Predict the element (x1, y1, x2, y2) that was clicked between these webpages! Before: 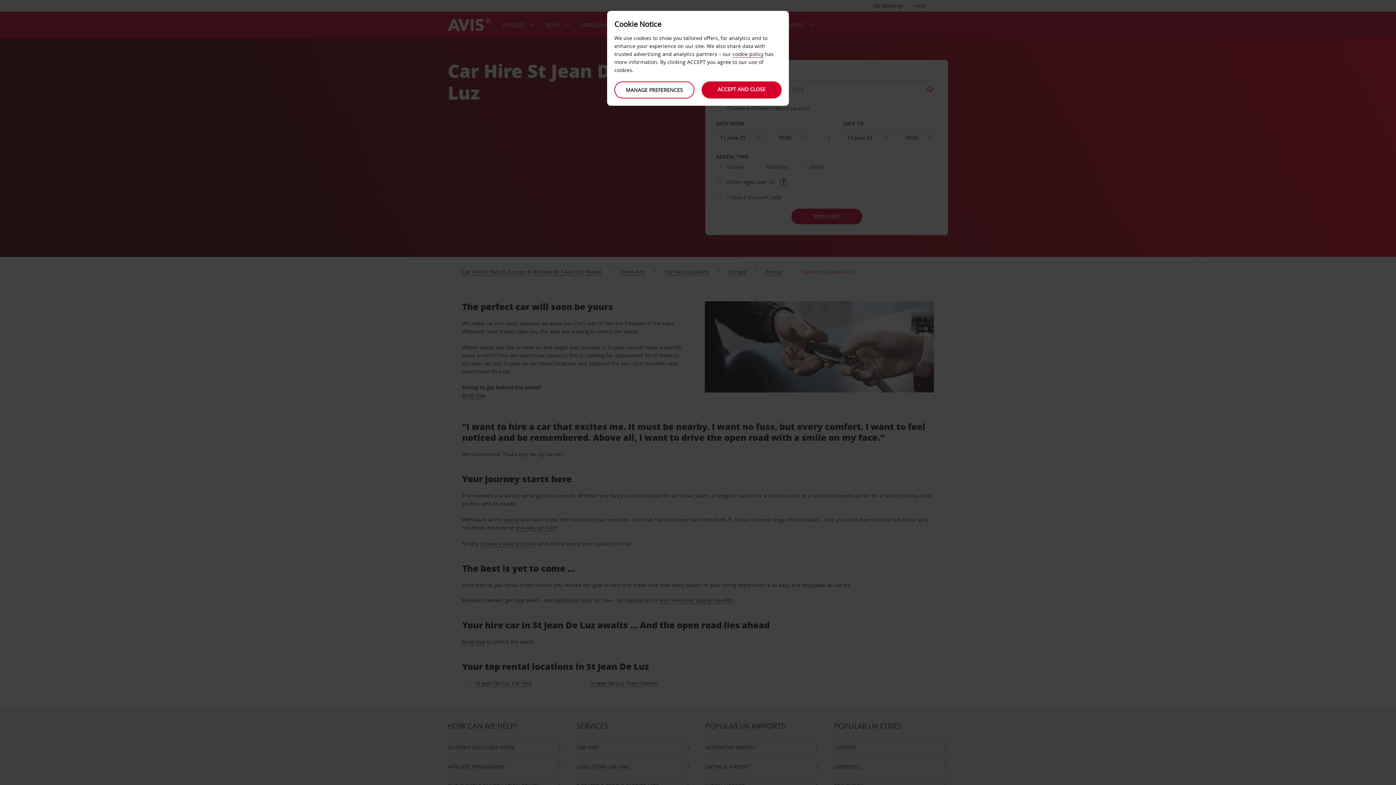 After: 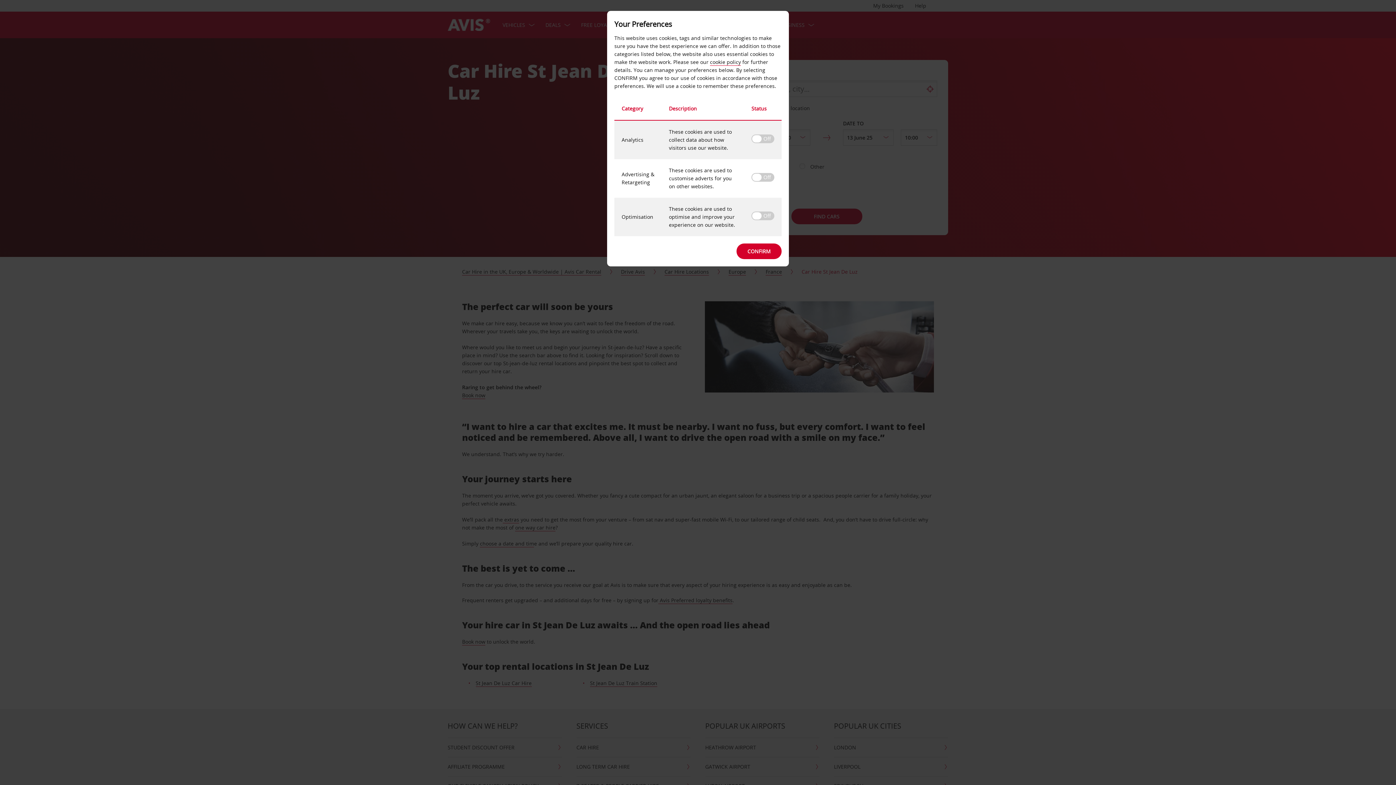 Action: label: MANAGE PREFERENCES bbox: (614, 81, 694, 98)